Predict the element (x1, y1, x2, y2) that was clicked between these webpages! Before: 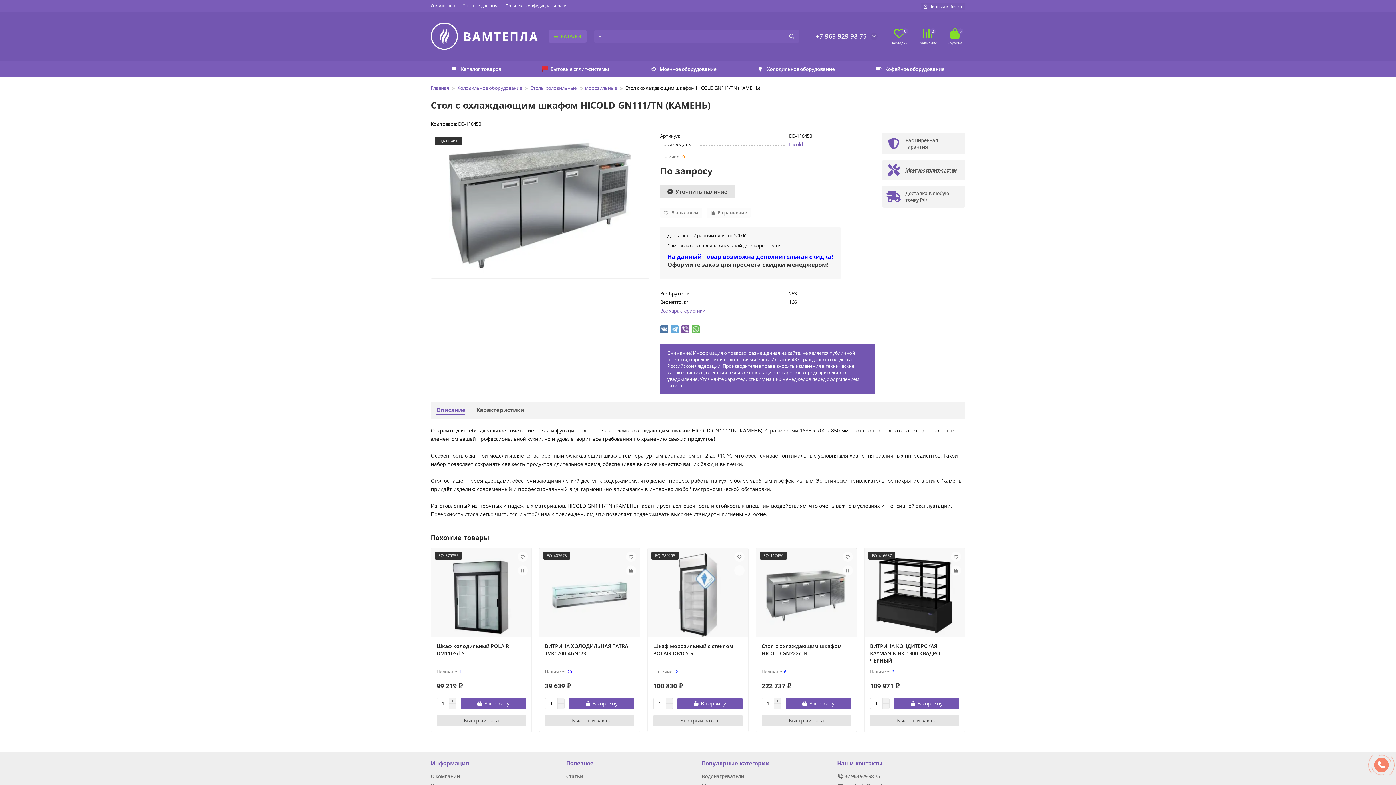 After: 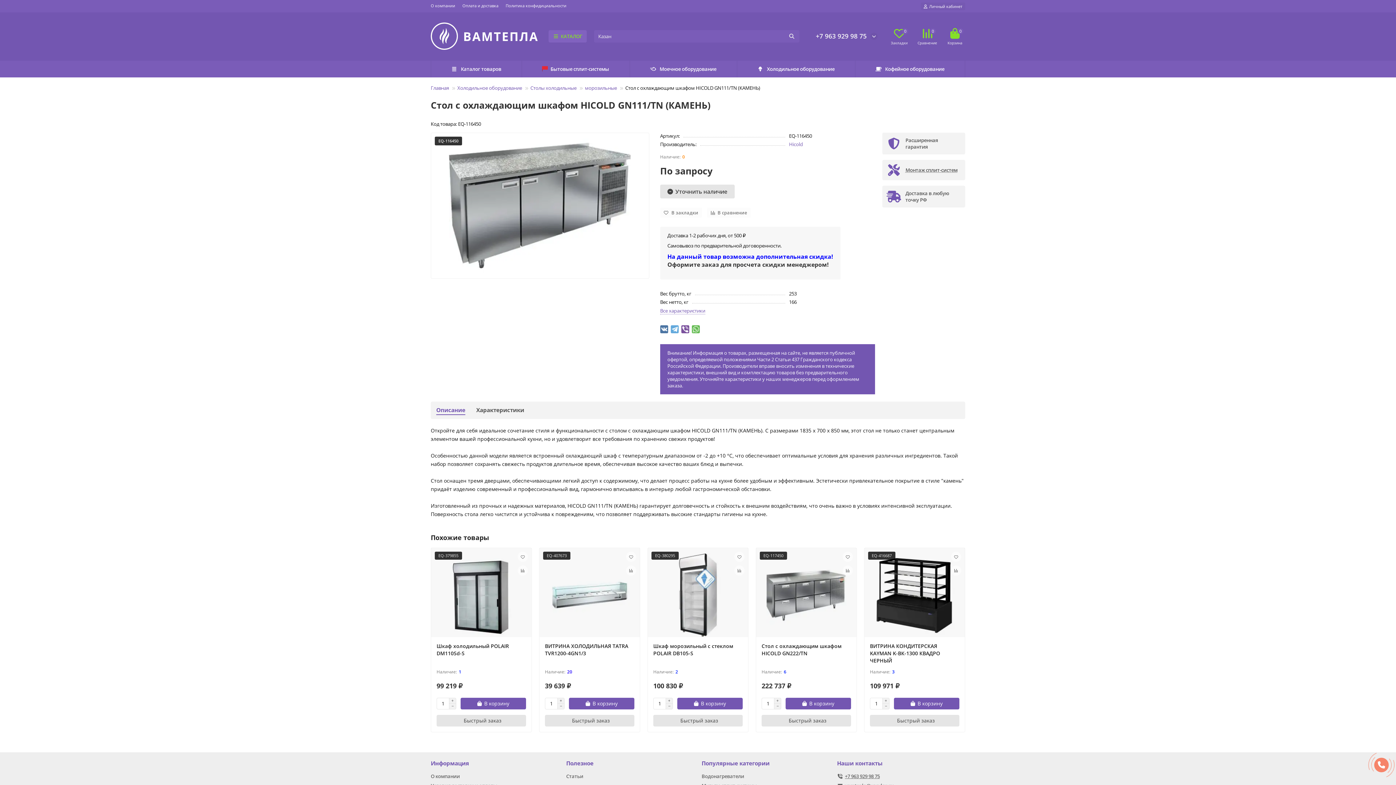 Action: bbox: (845, 773, 880, 780) label: +7 963 929 98 75